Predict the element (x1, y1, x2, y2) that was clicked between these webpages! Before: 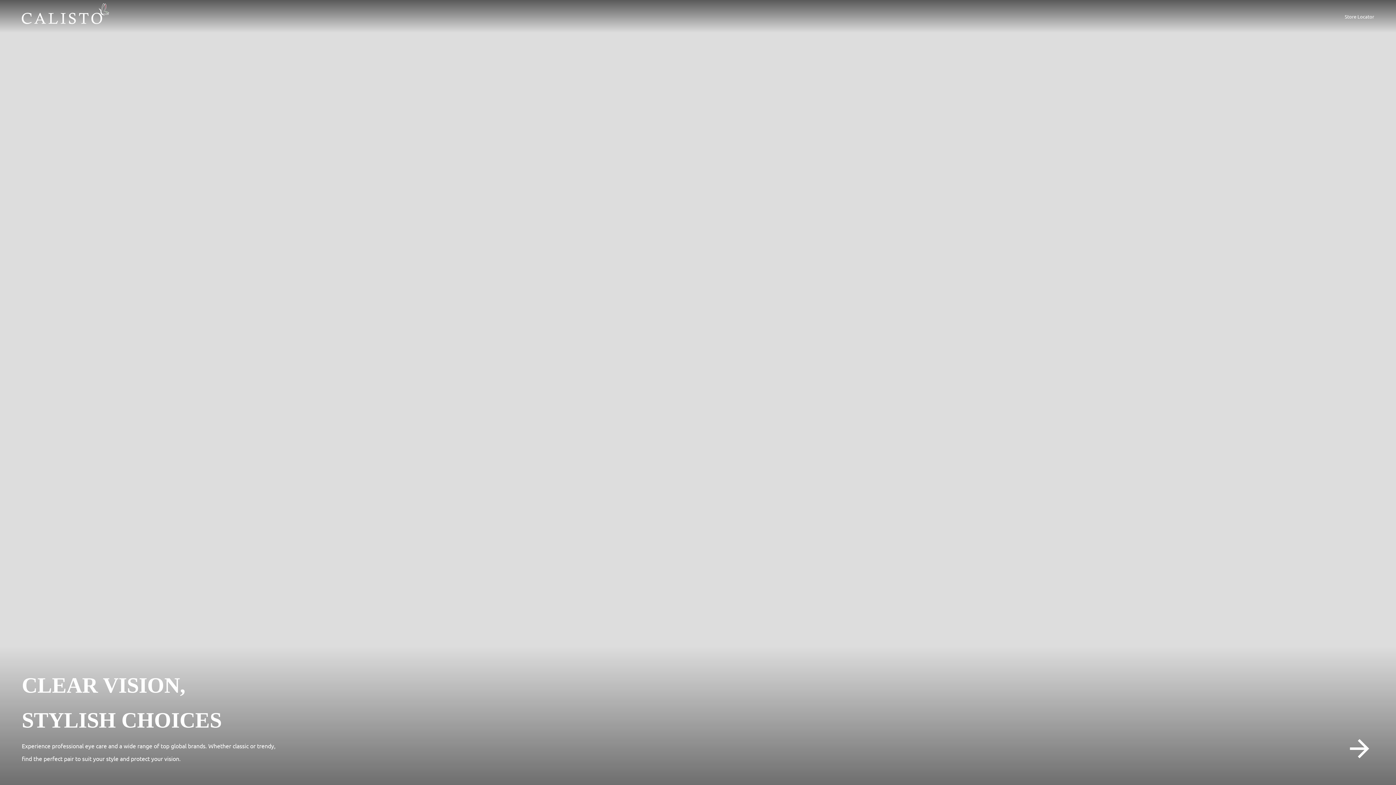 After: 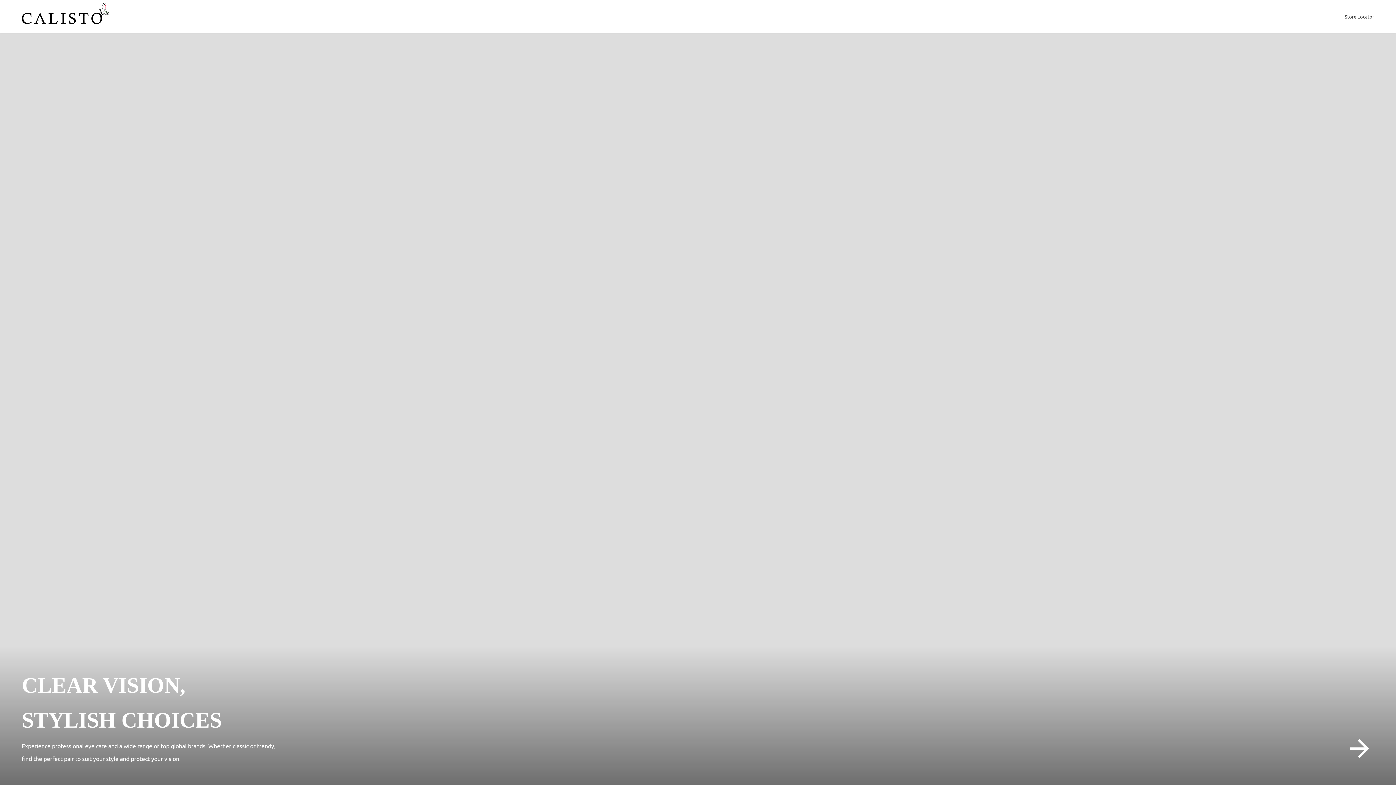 Action: bbox: (21, 3, 109, 29)